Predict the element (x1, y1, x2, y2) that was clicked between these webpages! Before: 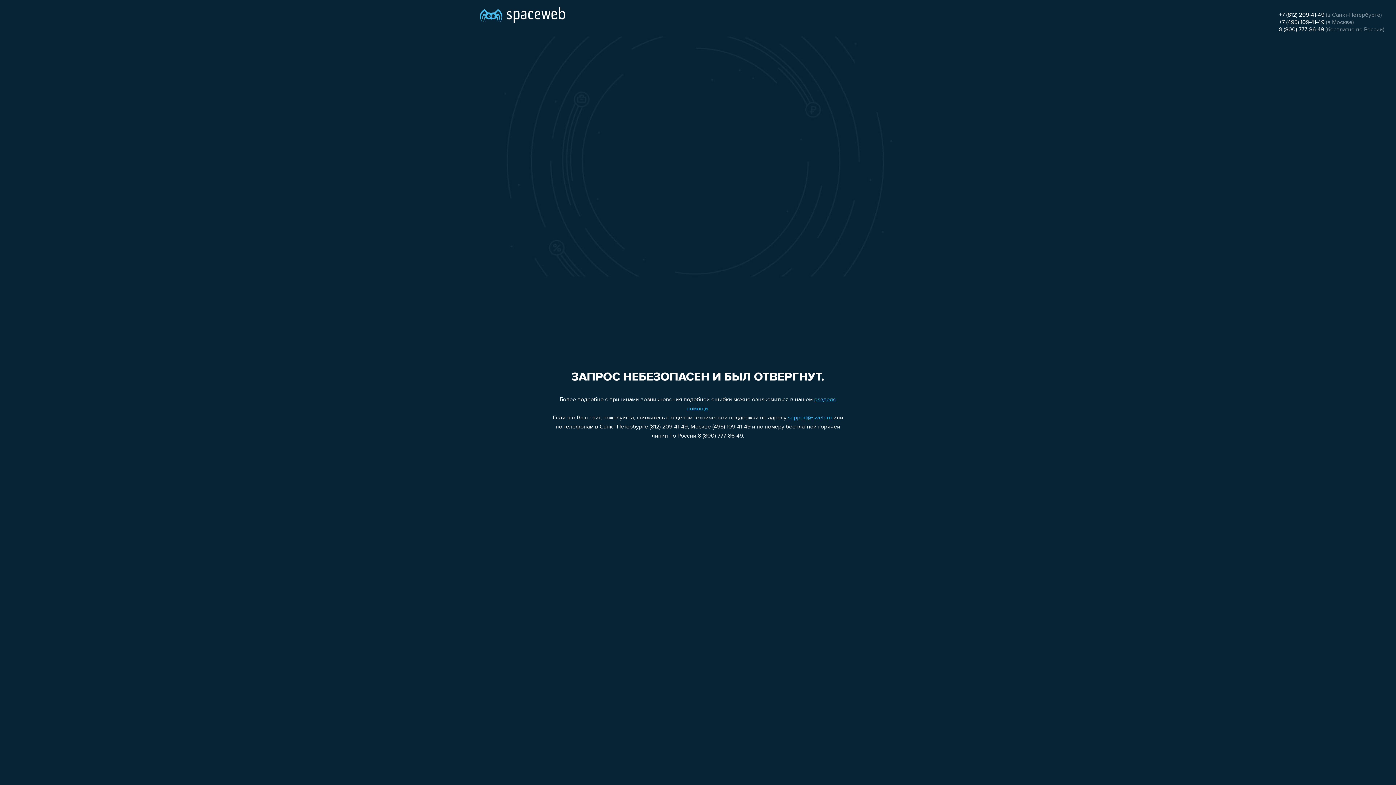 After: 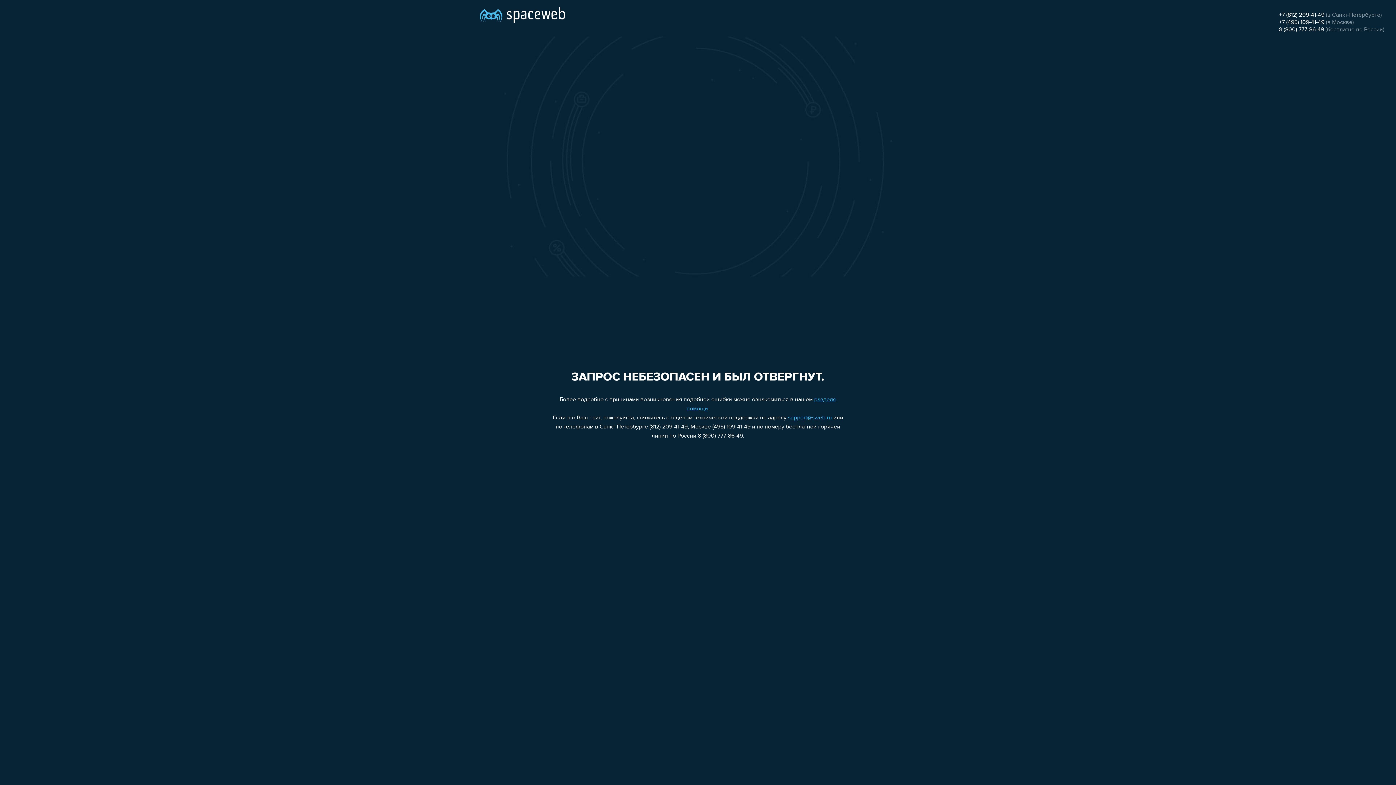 Action: label: 8 (800) 777-86-49 bbox: (1279, 26, 1324, 32)